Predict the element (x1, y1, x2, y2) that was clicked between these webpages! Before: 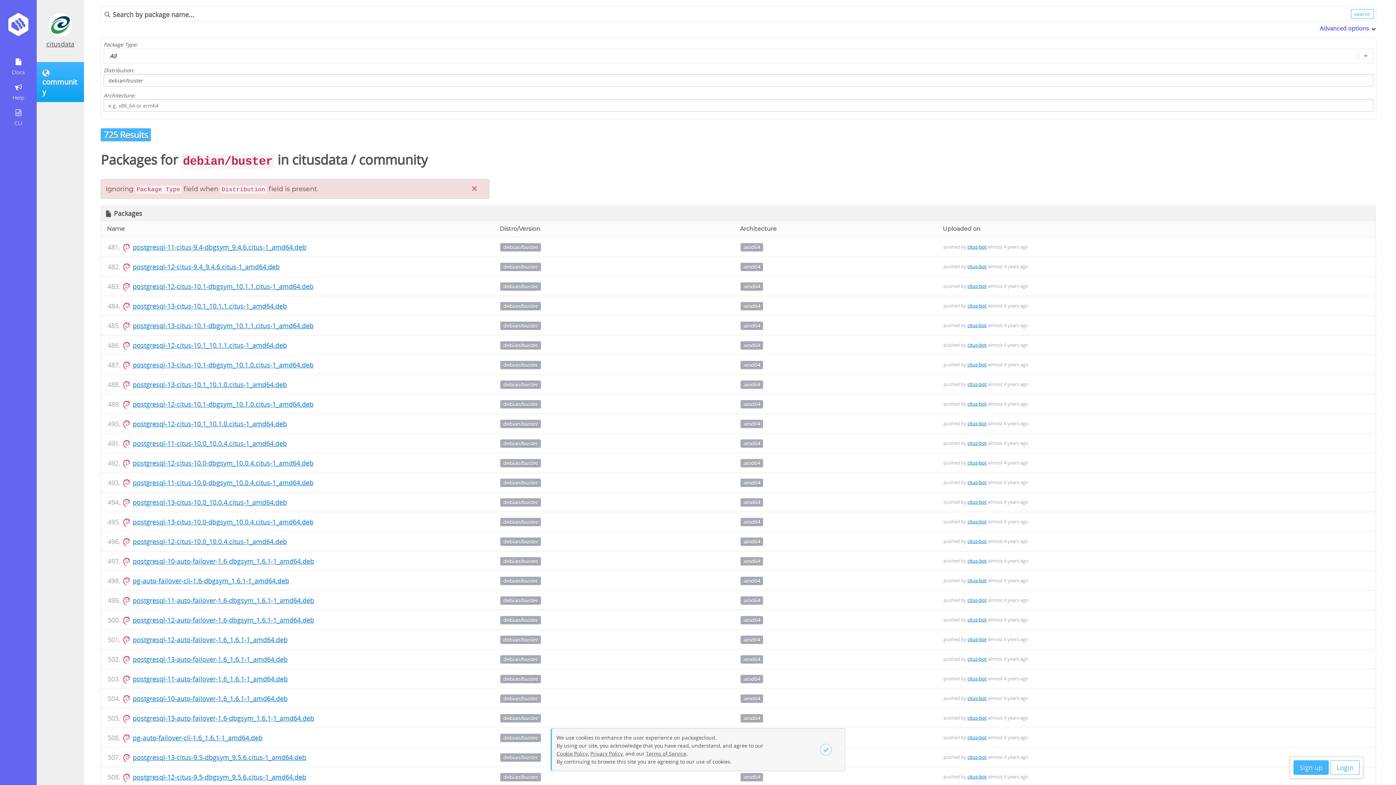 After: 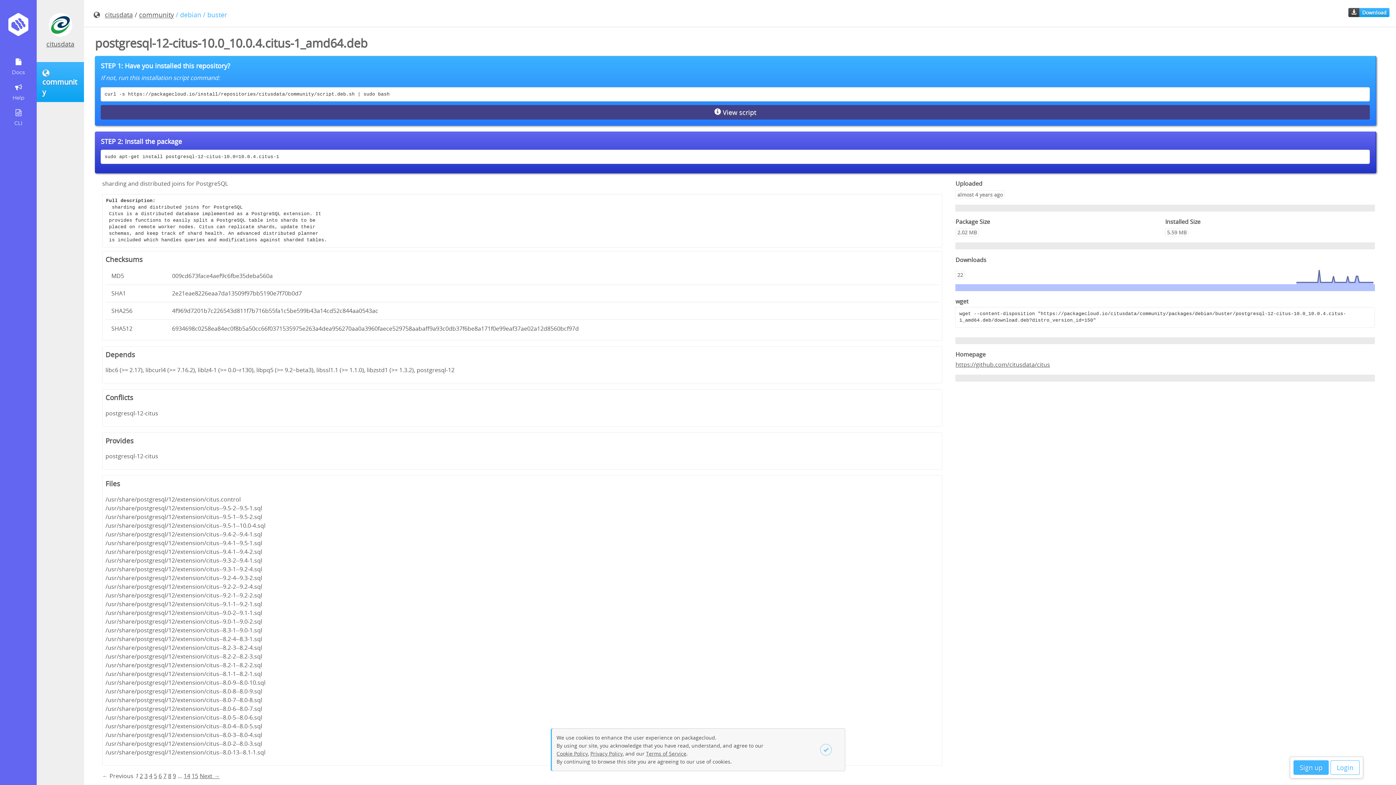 Action: bbox: (132, 537, 286, 546) label: postgresql-12-citus-10.0_10.0.4.citus-1_amd64.deb